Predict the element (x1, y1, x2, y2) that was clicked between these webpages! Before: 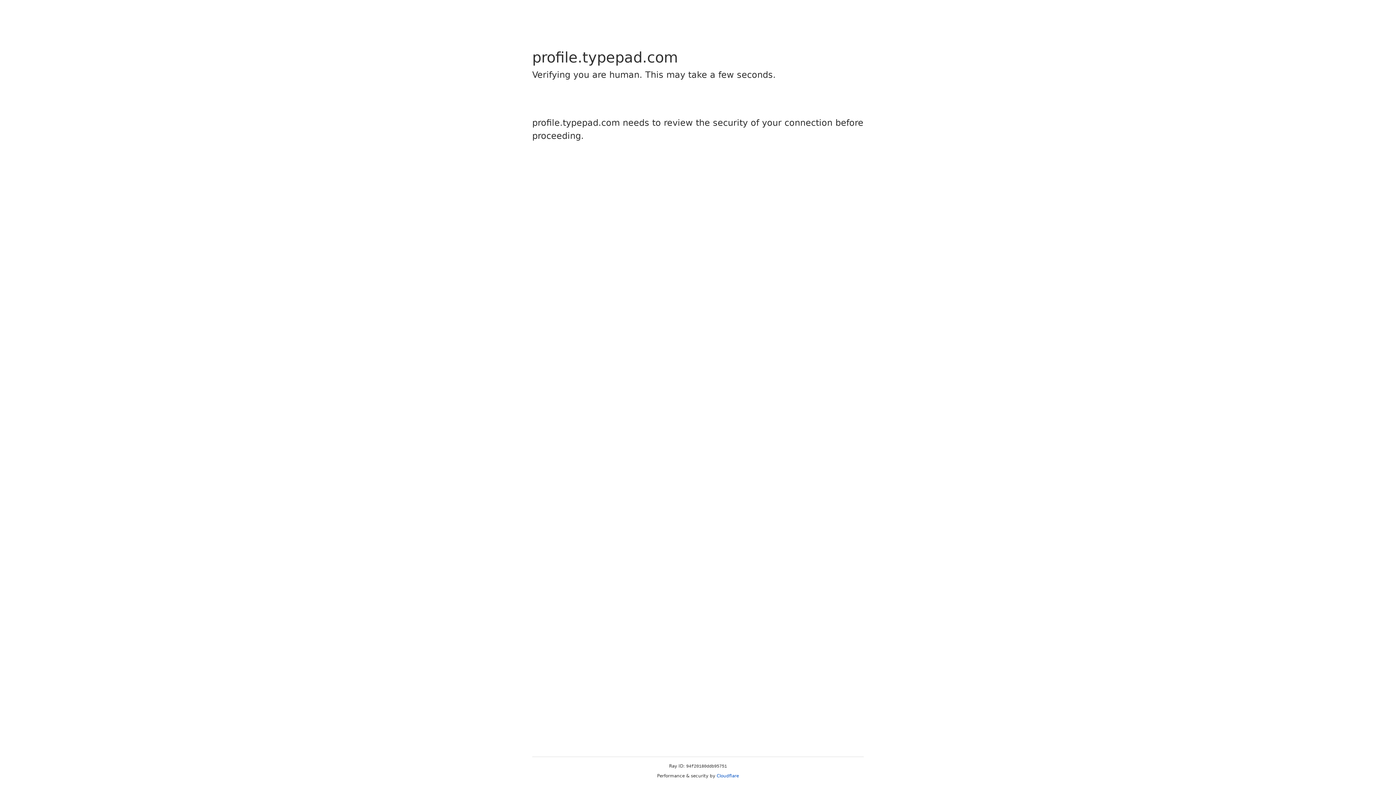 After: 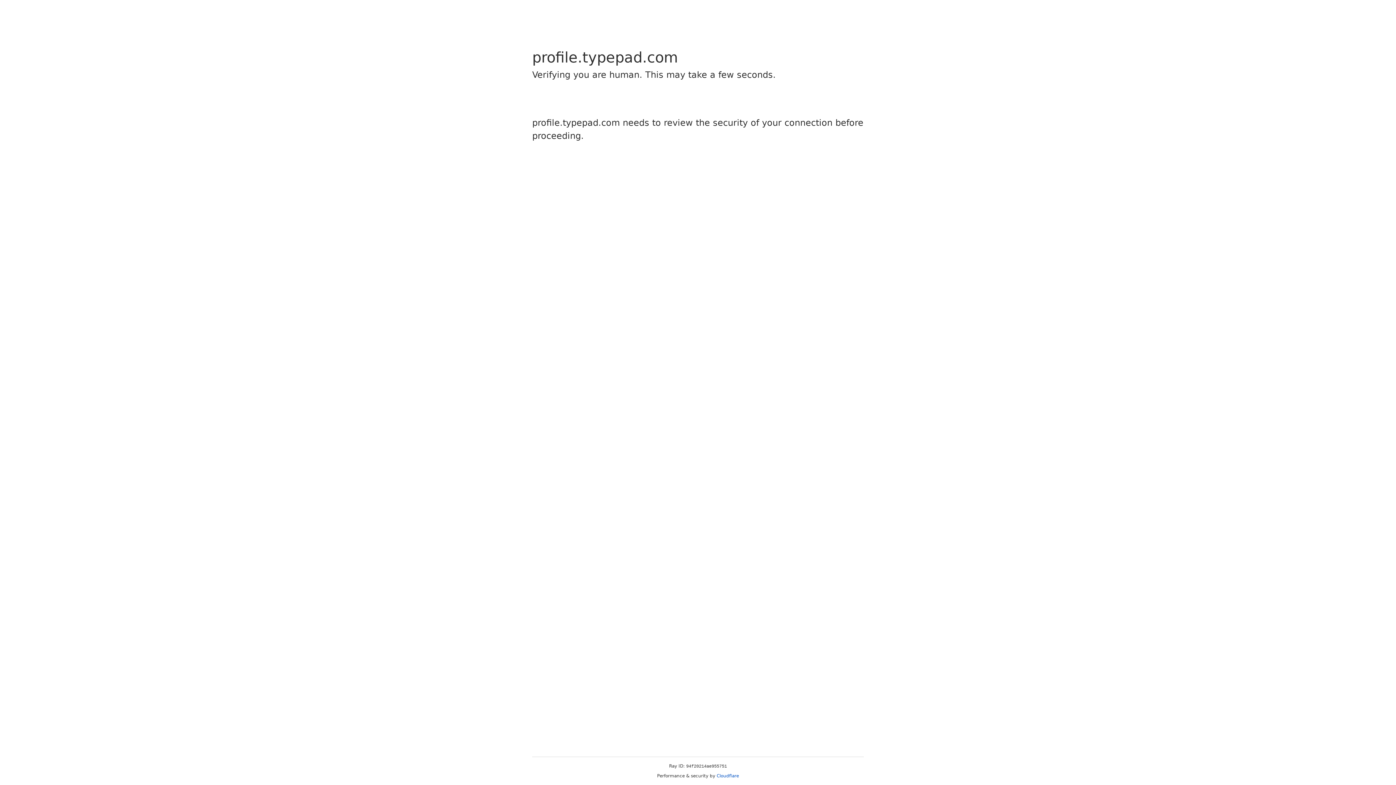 Action: label: Cloudflare bbox: (716, 773, 739, 778)